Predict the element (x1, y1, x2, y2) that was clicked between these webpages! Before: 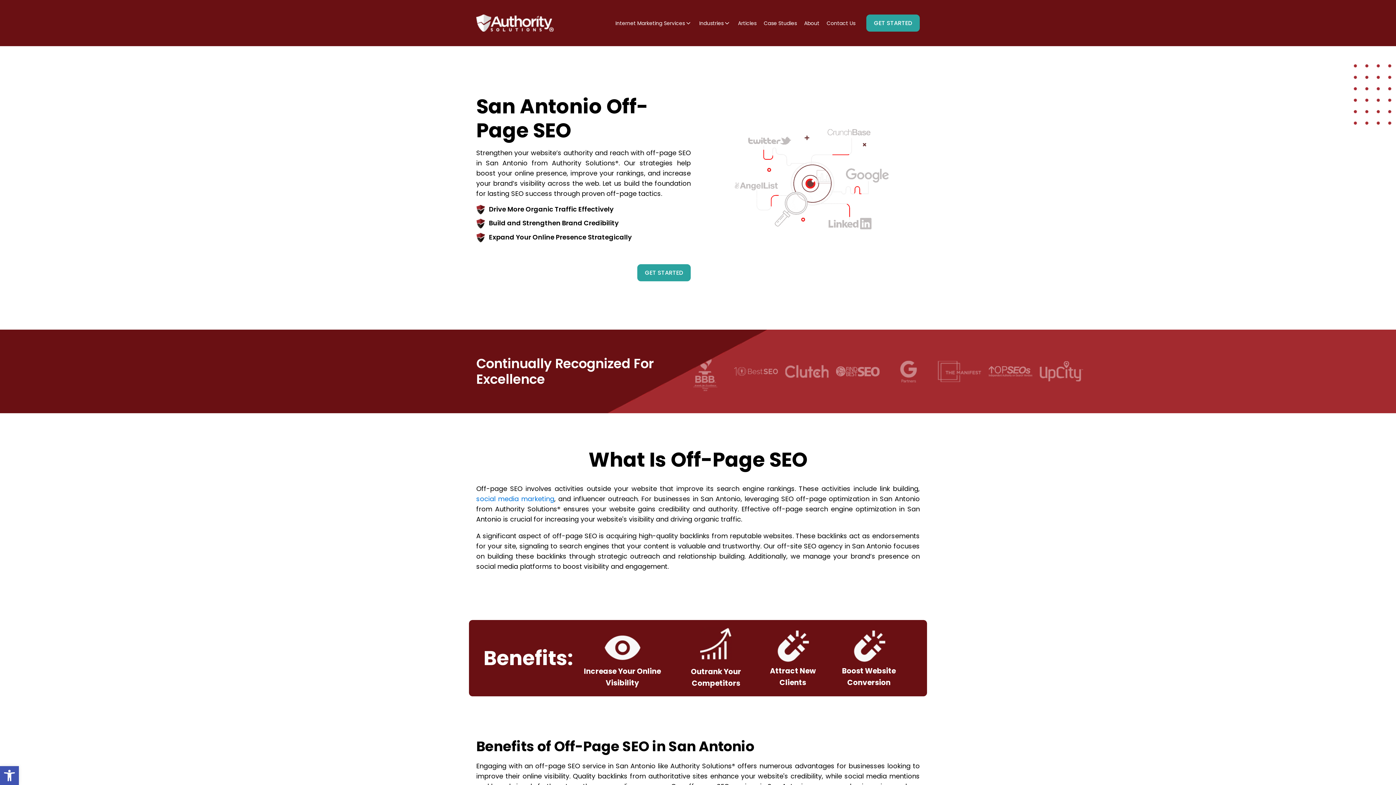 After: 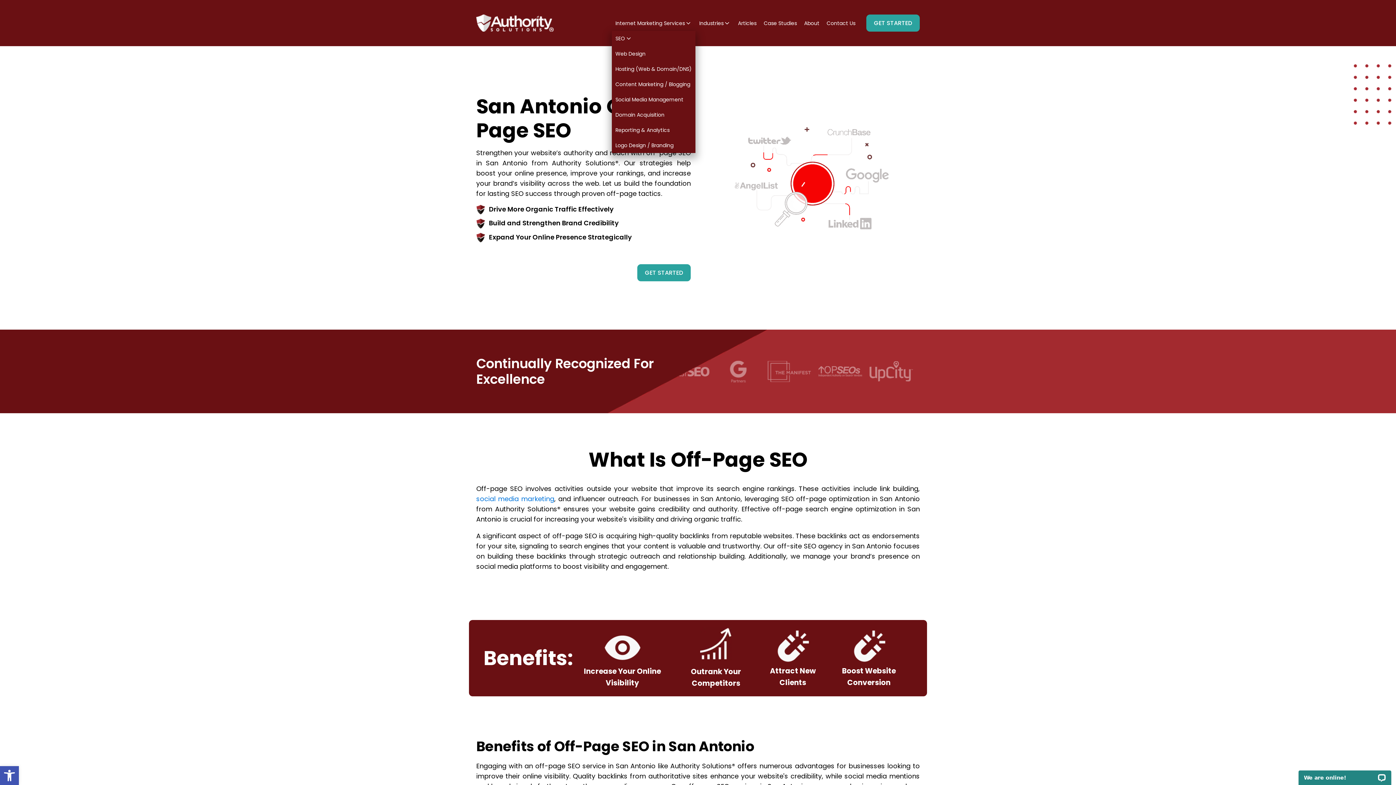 Action: bbox: (611, 15, 695, 30) label: Internet Marketing Services